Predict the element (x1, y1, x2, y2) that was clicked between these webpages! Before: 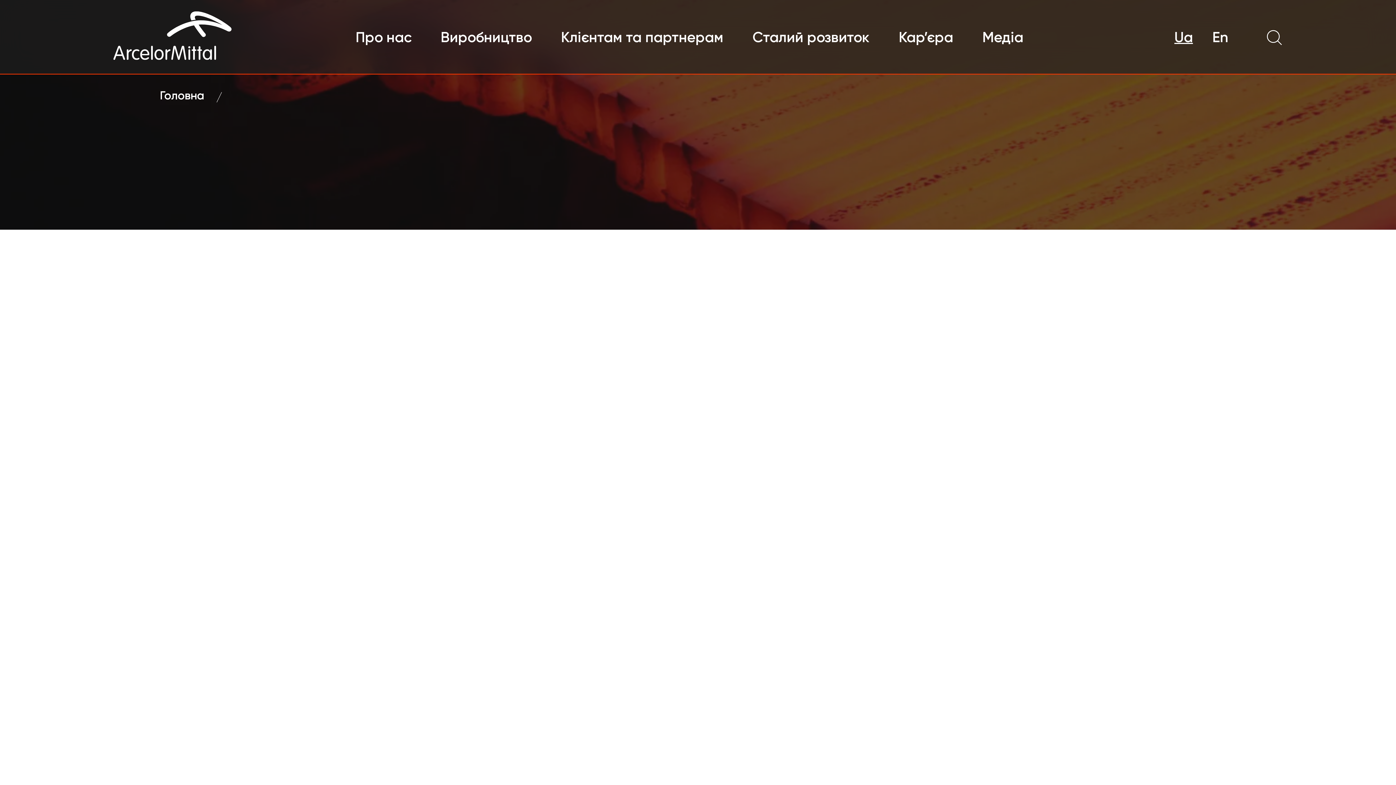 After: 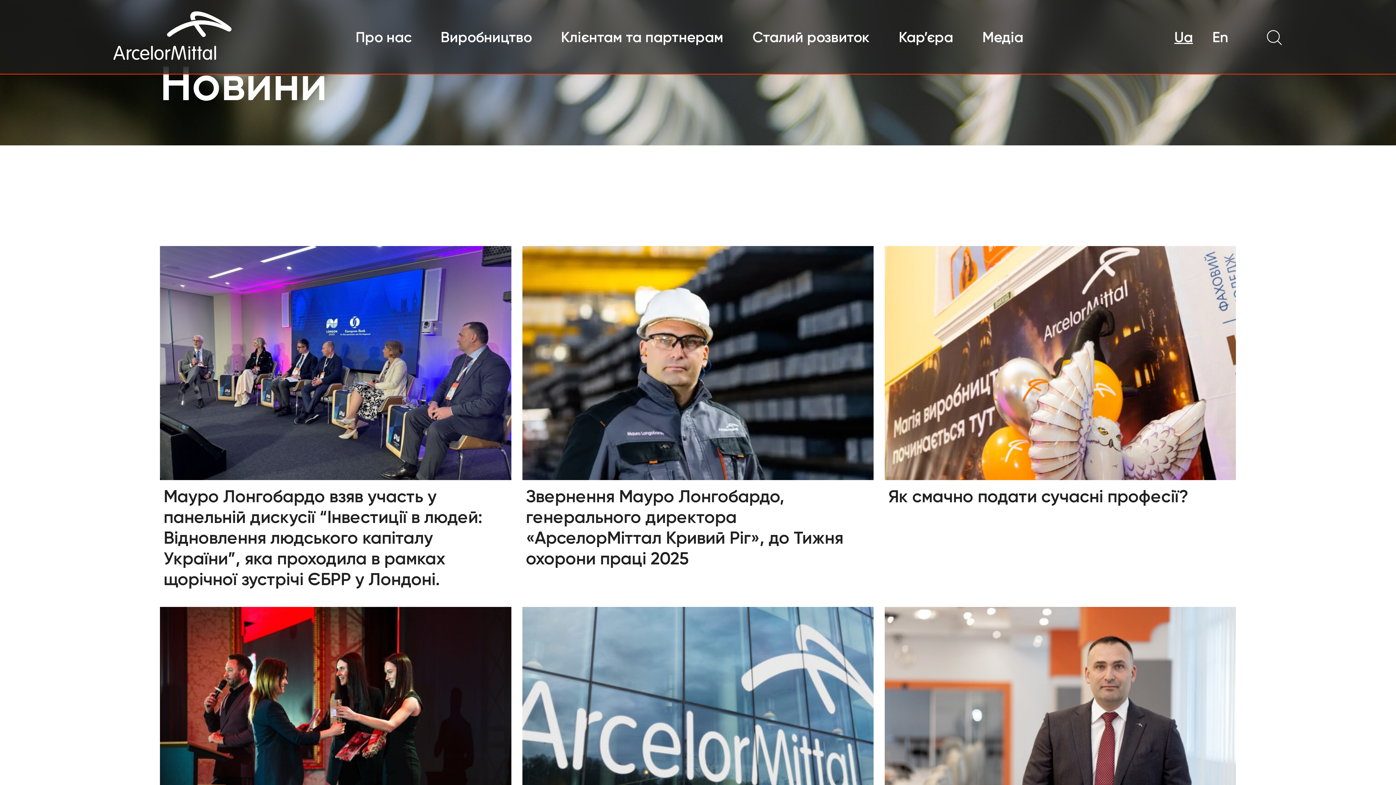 Action: bbox: (982, 28, 1023, 45) label: Медіа